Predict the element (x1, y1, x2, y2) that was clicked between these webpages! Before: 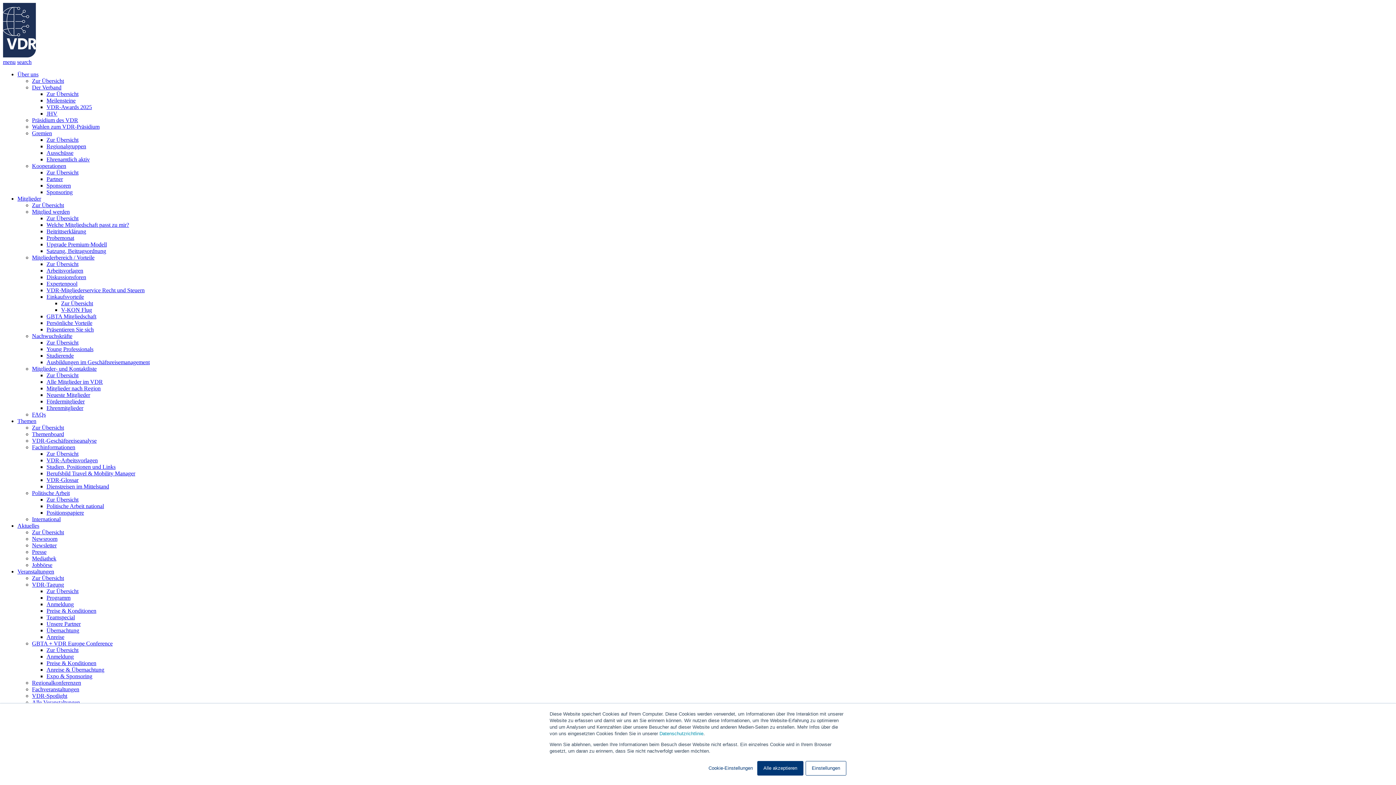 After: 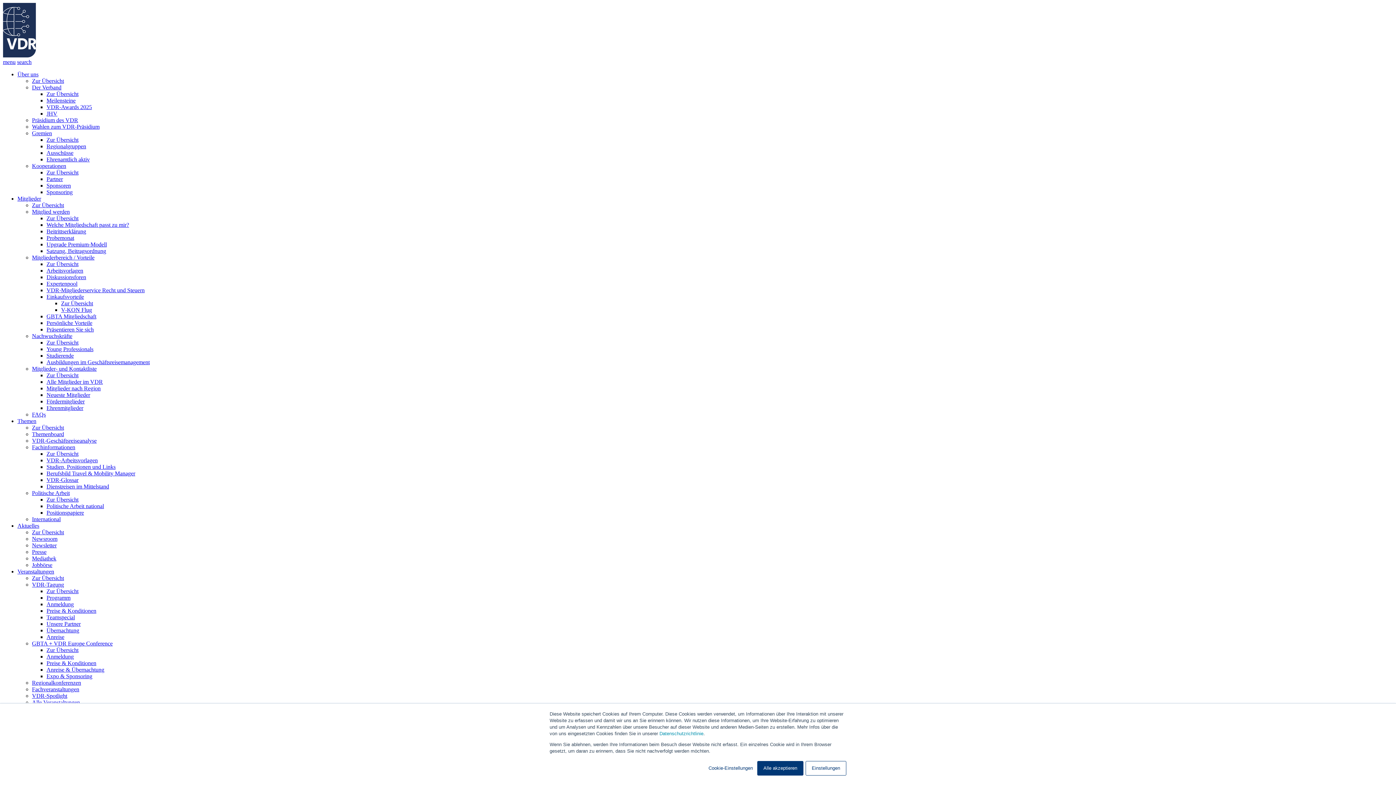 Action: bbox: (32, 130, 52, 136) label: Gremien